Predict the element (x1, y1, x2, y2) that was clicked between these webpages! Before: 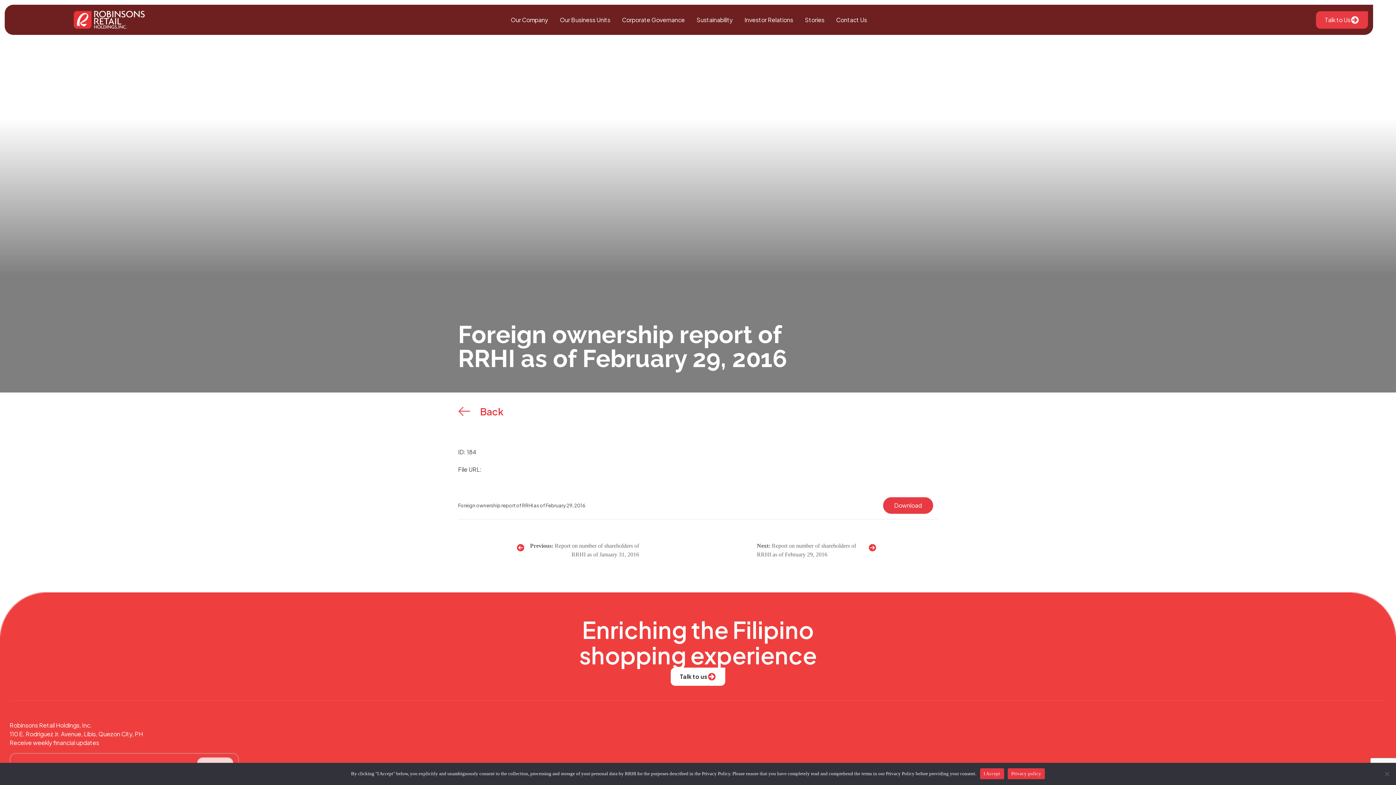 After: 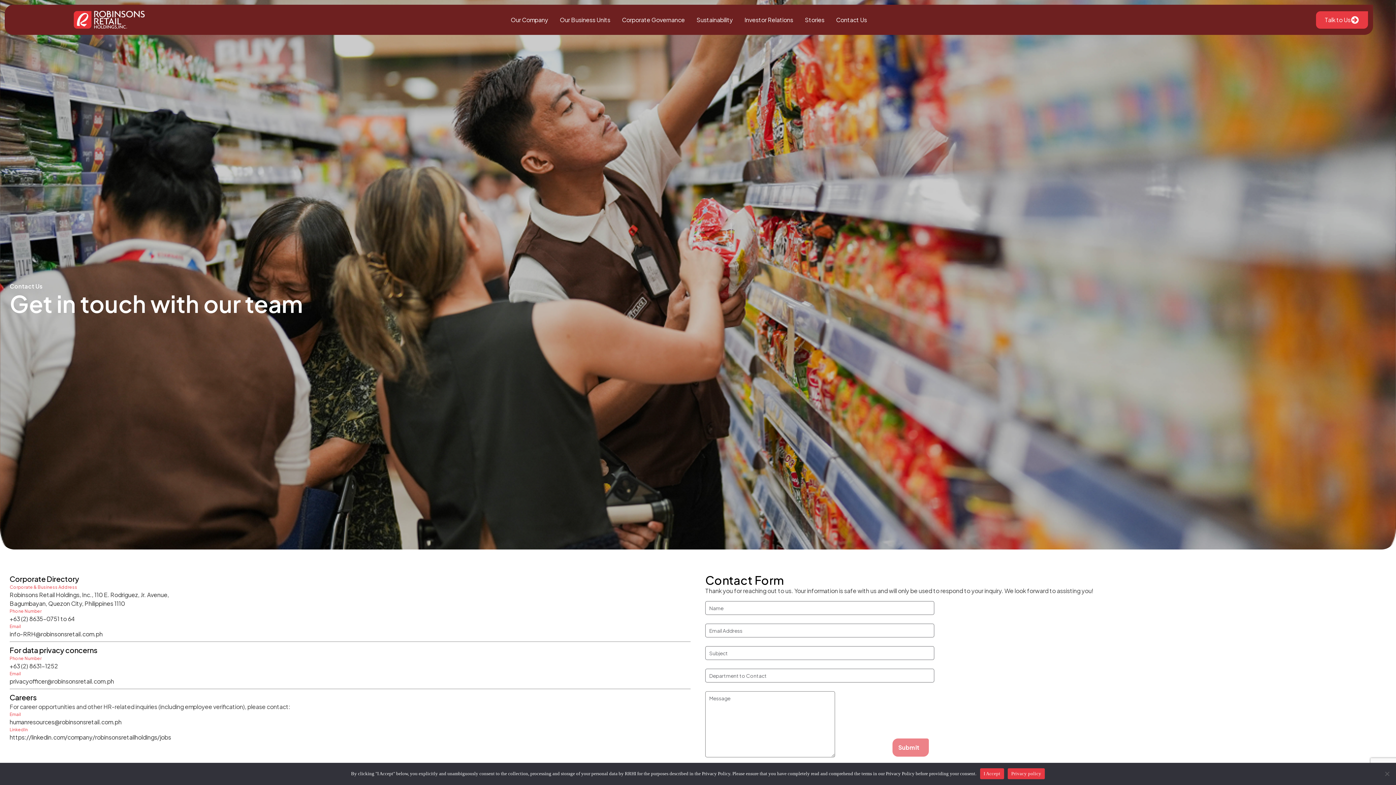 Action: label: Talk to Us bbox: (1316, 11, 1368, 28)